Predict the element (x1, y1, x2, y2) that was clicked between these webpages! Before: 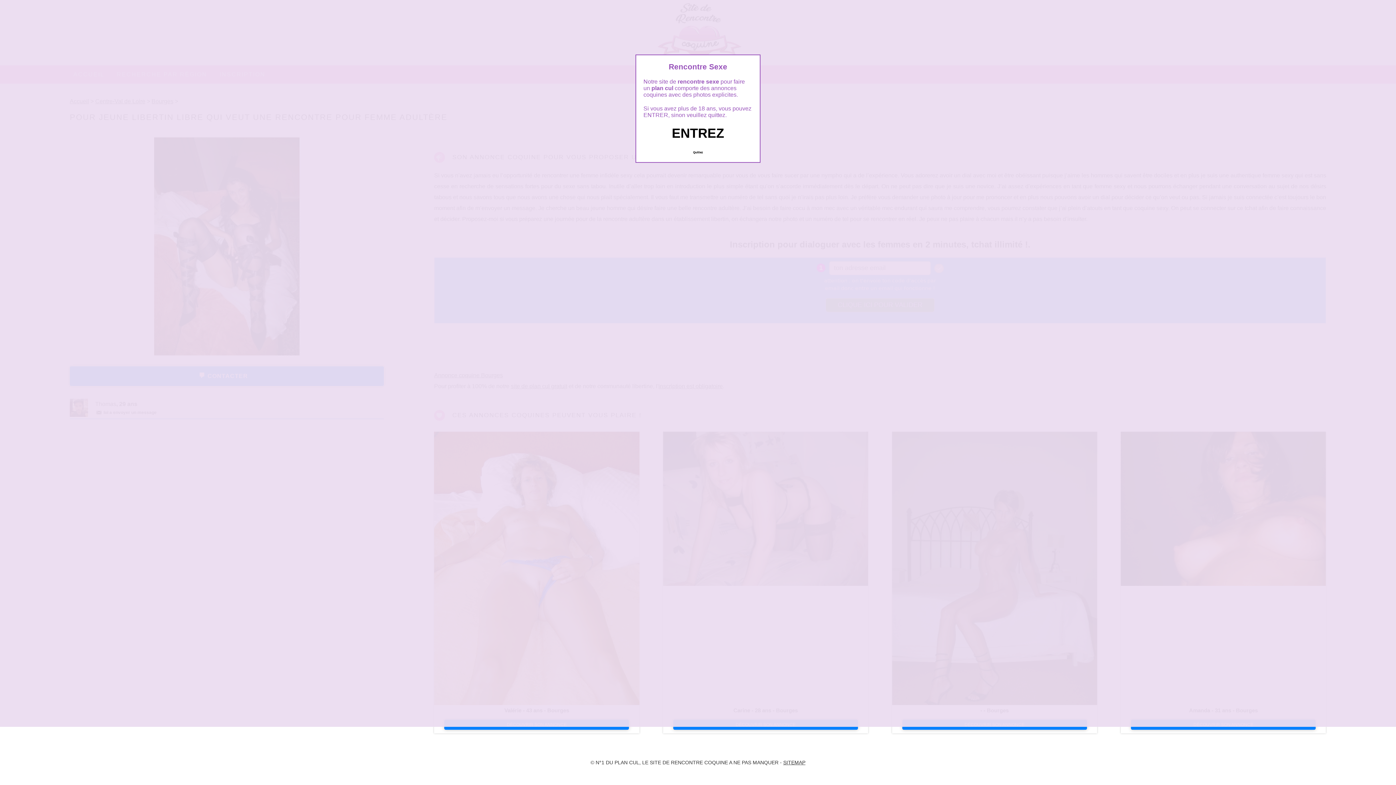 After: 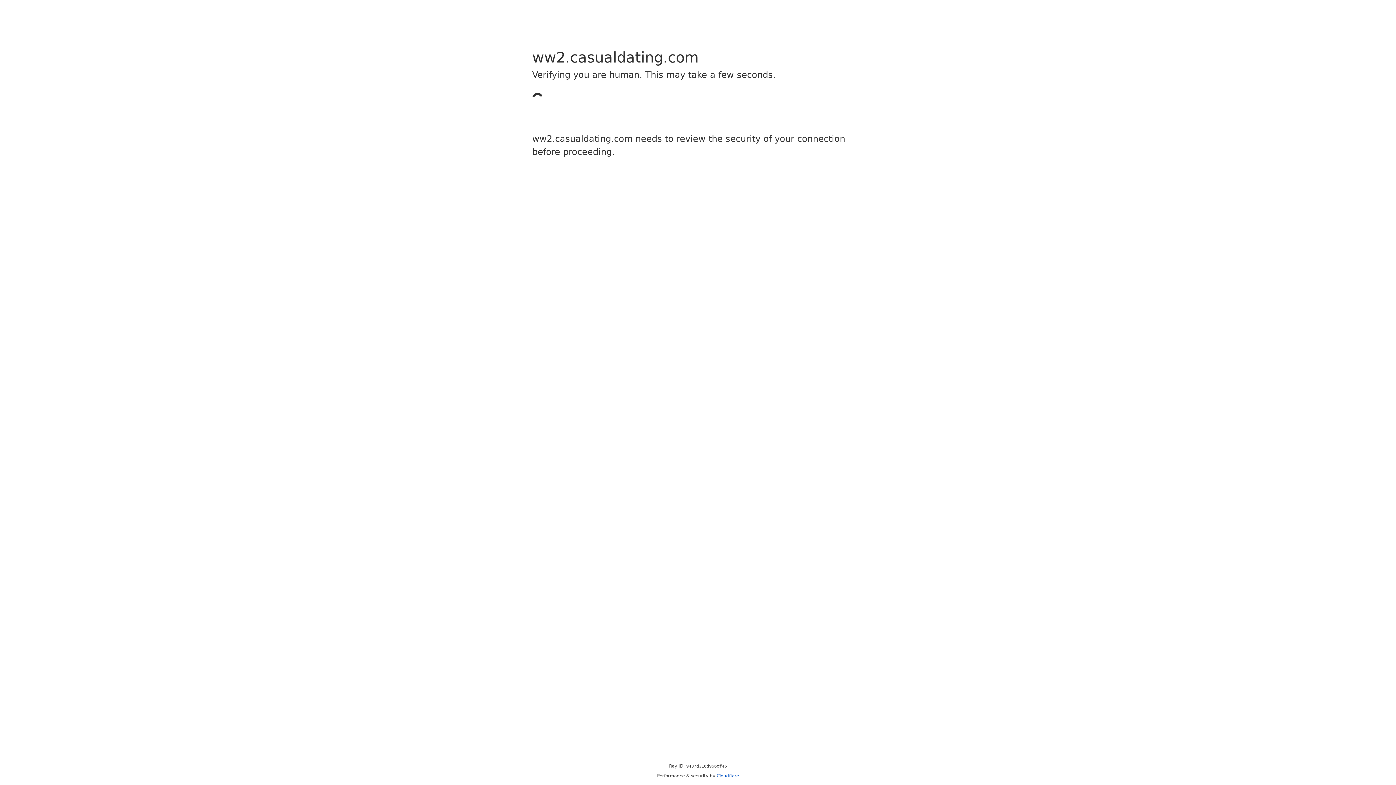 Action: bbox: (689, 147, 706, 157) label: Quittez